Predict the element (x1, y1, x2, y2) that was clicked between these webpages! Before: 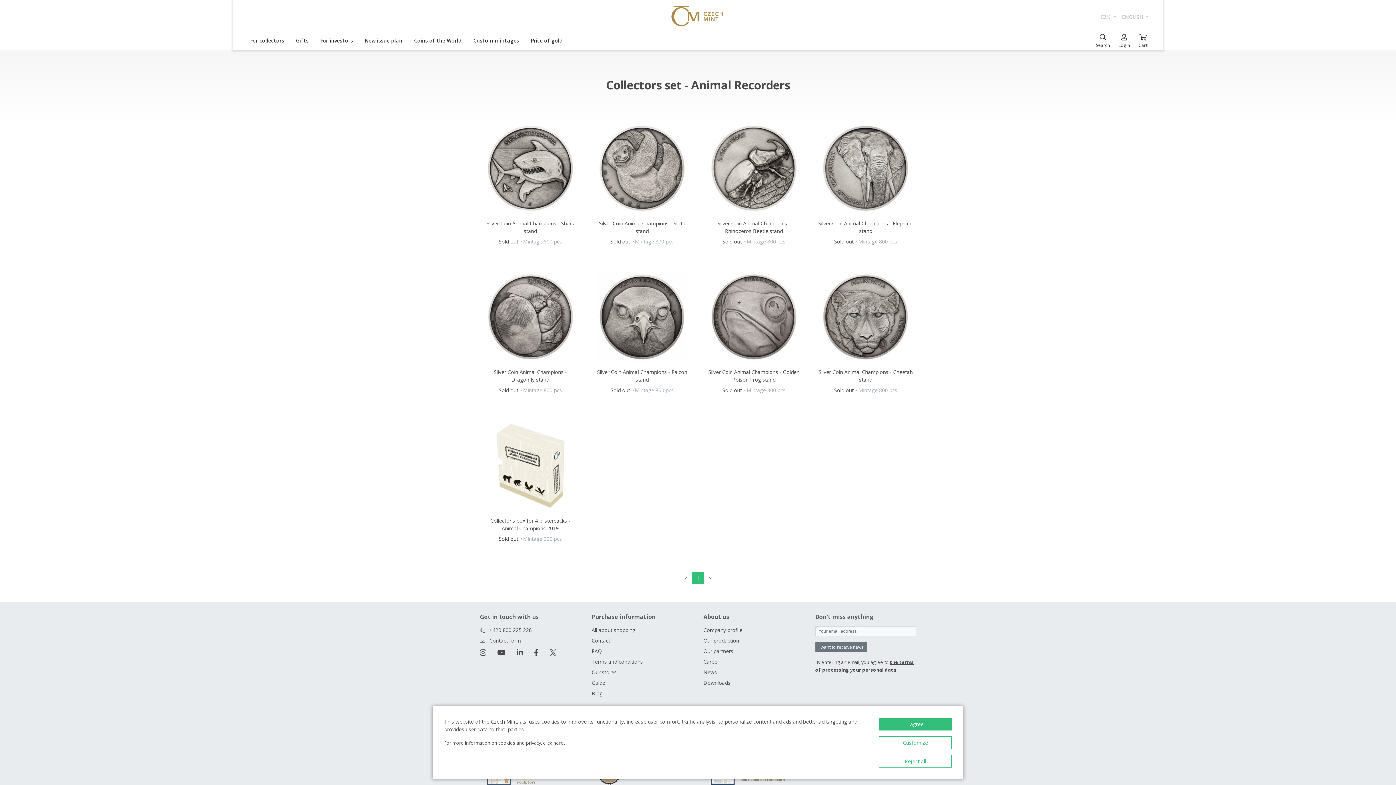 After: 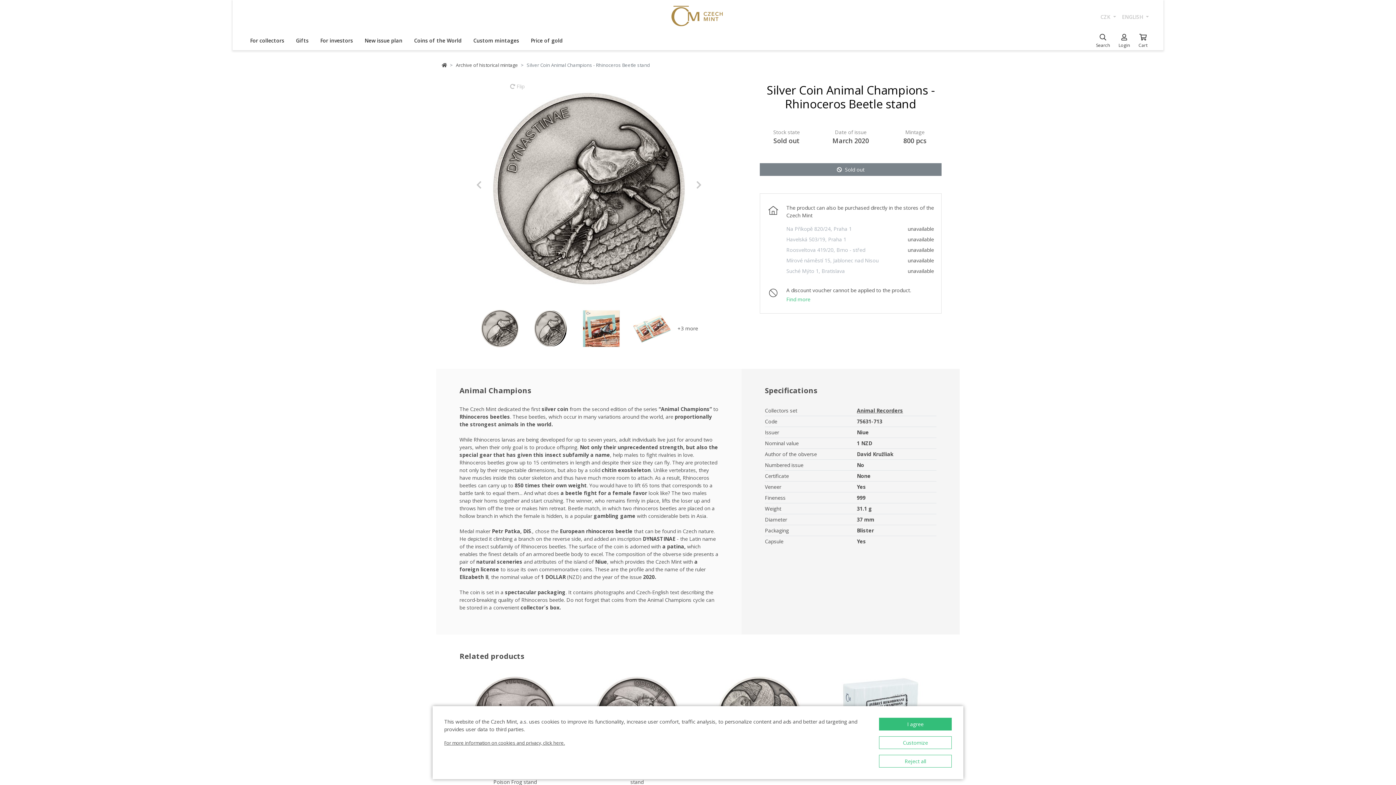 Action: bbox: (708, 164, 799, 171)